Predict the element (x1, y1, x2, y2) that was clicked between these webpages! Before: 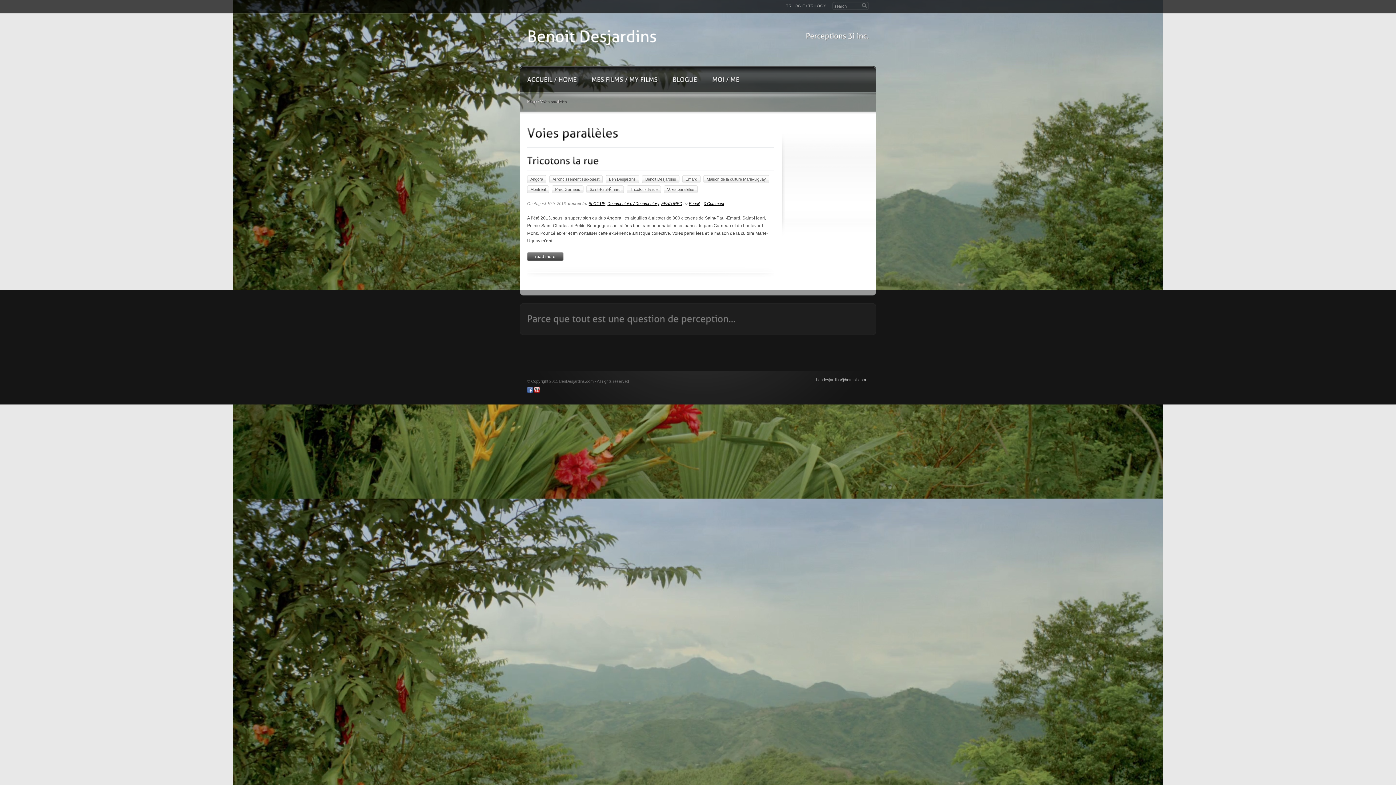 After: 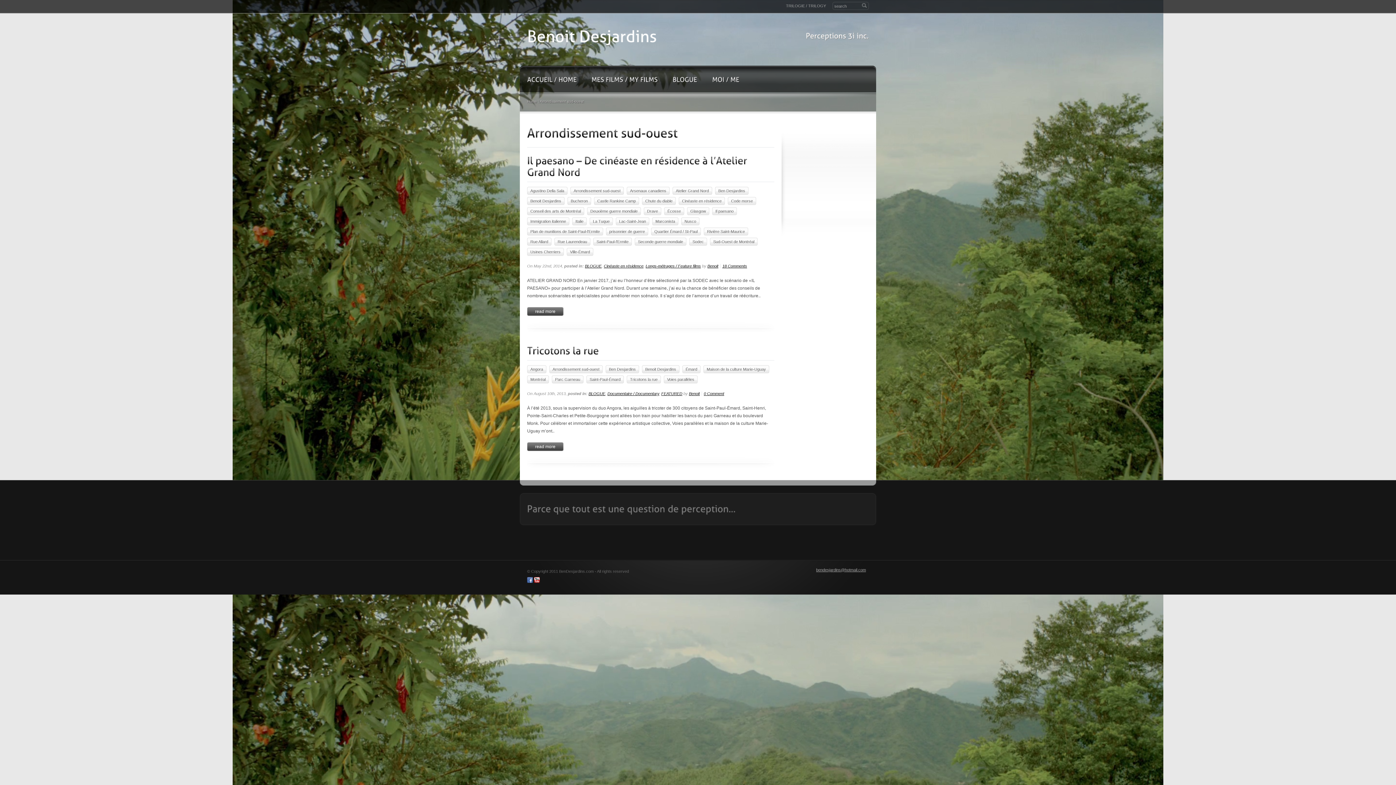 Action: label: Arrondissement sud-ouest bbox: (552, 174, 599, 184)